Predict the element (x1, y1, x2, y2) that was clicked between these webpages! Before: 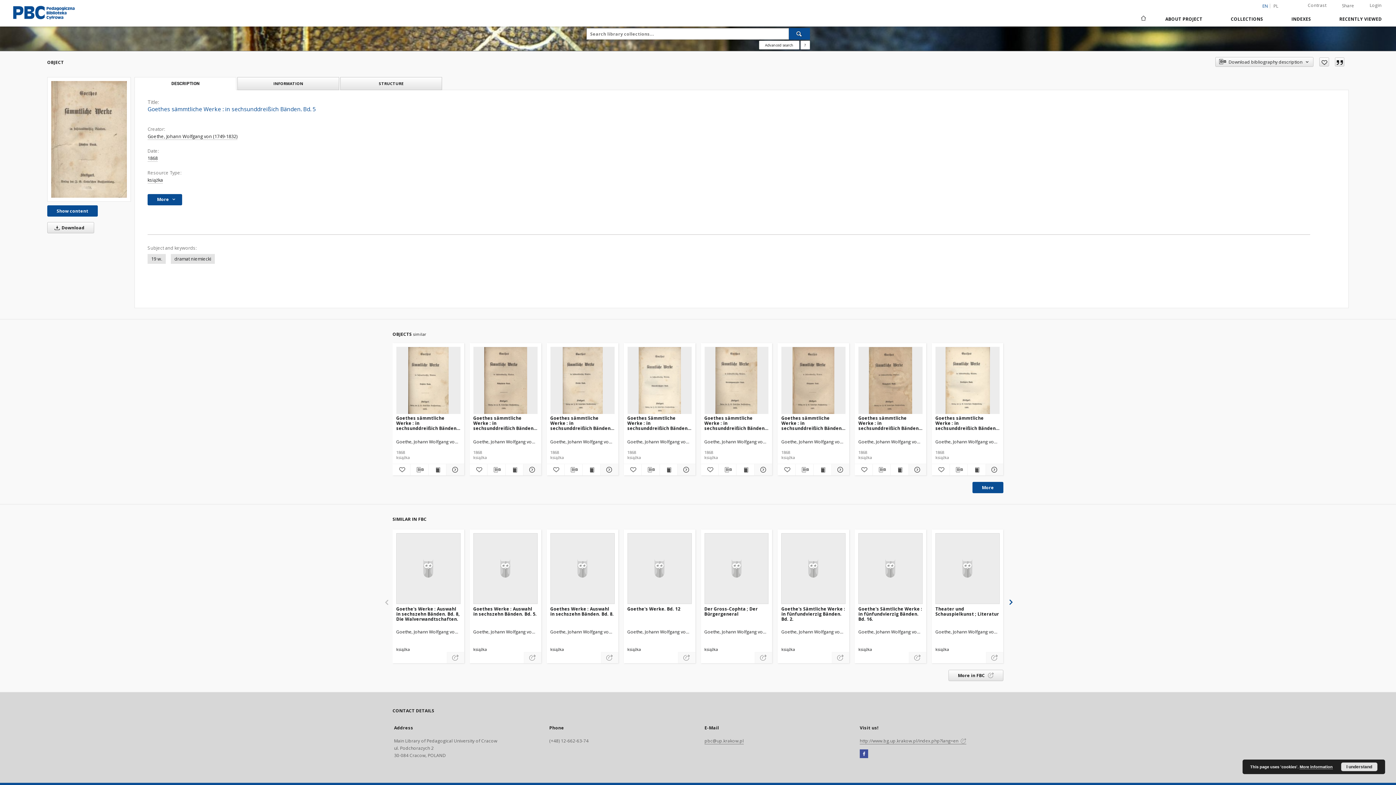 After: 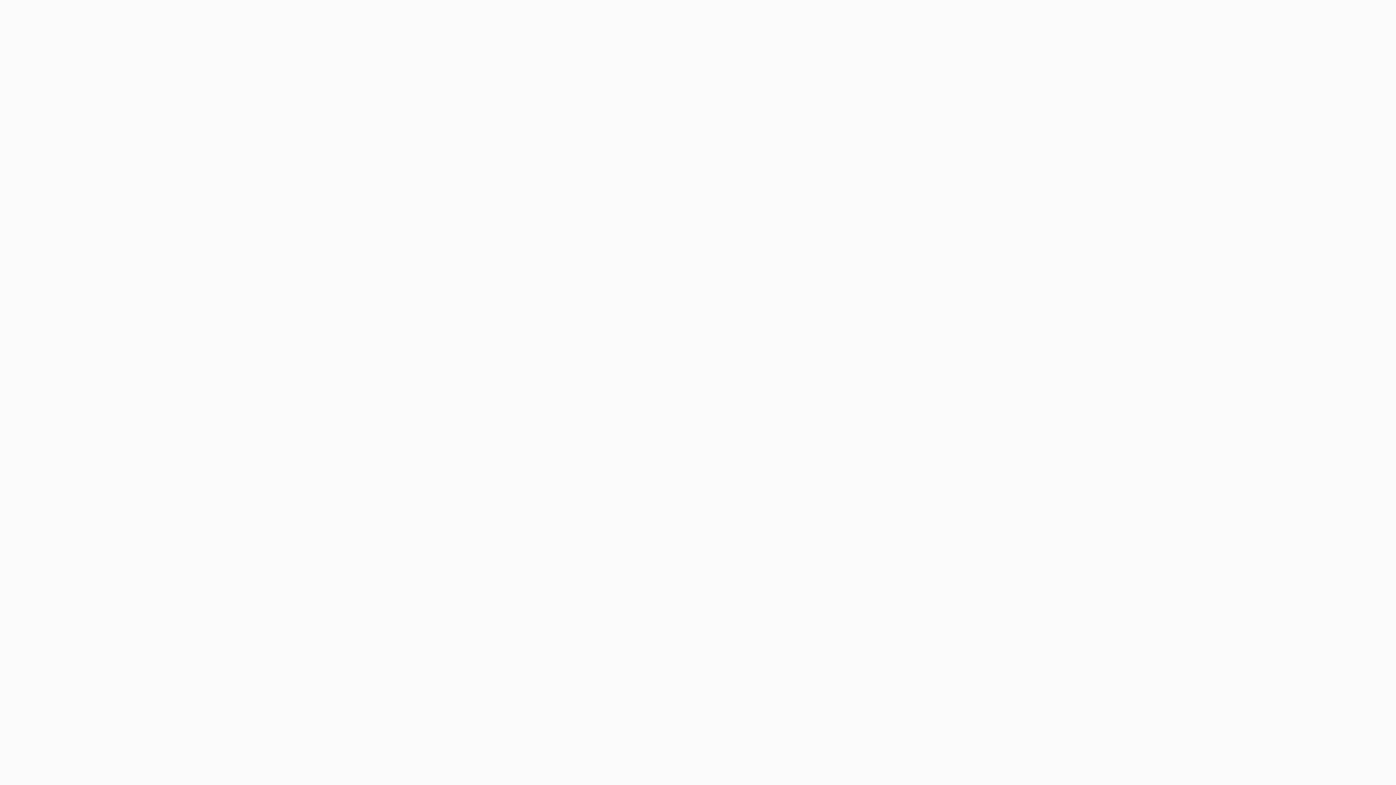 Action: bbox: (936, 533, 999, 604) label: Theater und Schauspielkunst ; Literatur